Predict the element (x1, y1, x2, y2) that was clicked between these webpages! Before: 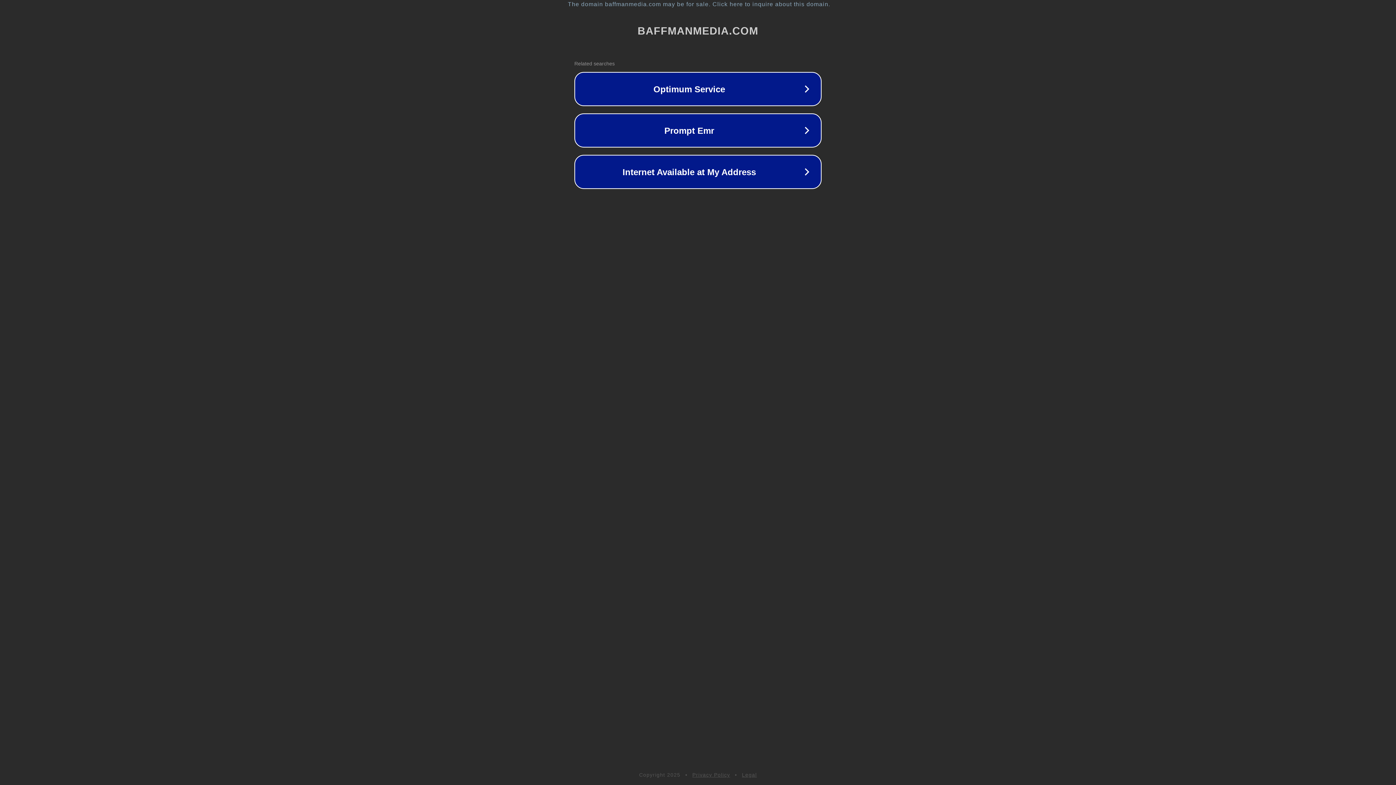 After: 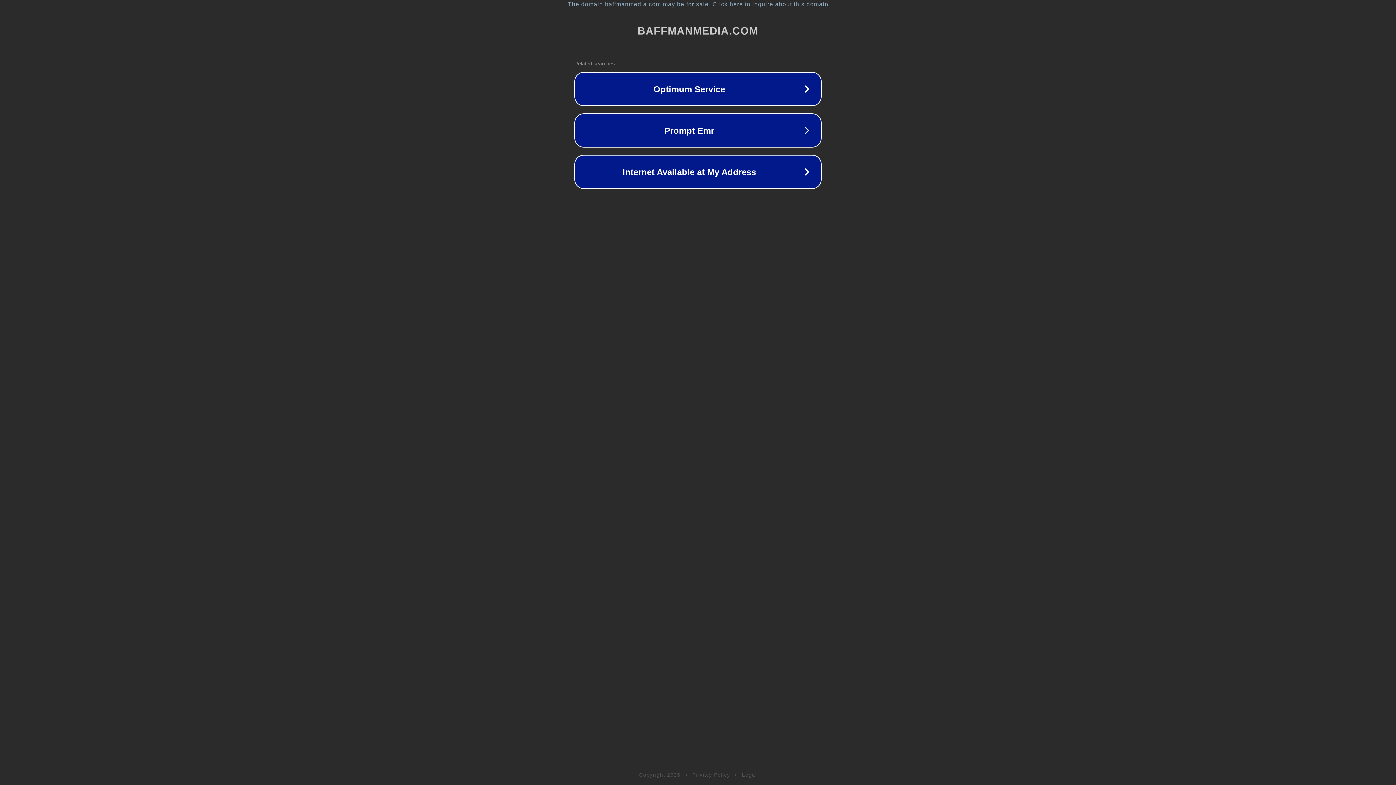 Action: label: Privacy Policy bbox: (692, 772, 730, 778)